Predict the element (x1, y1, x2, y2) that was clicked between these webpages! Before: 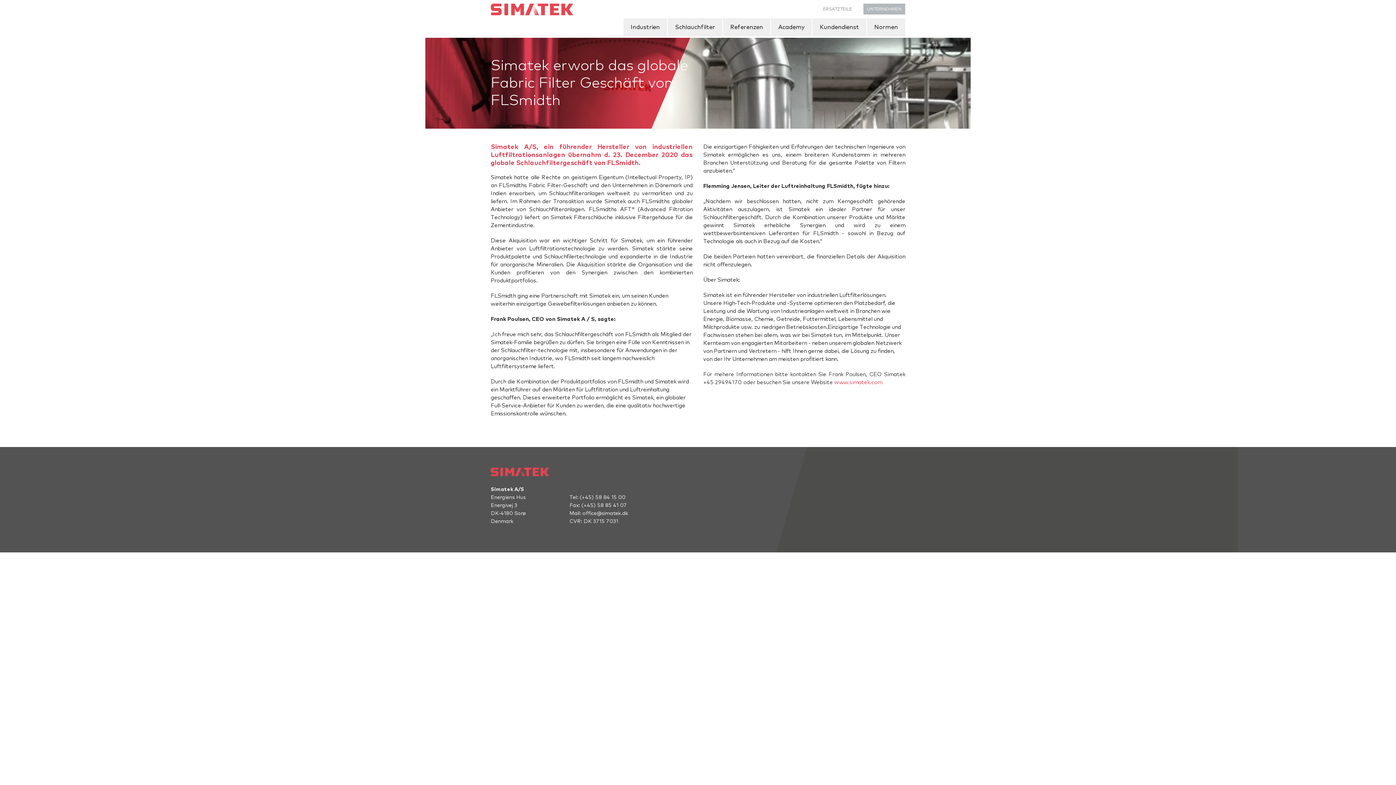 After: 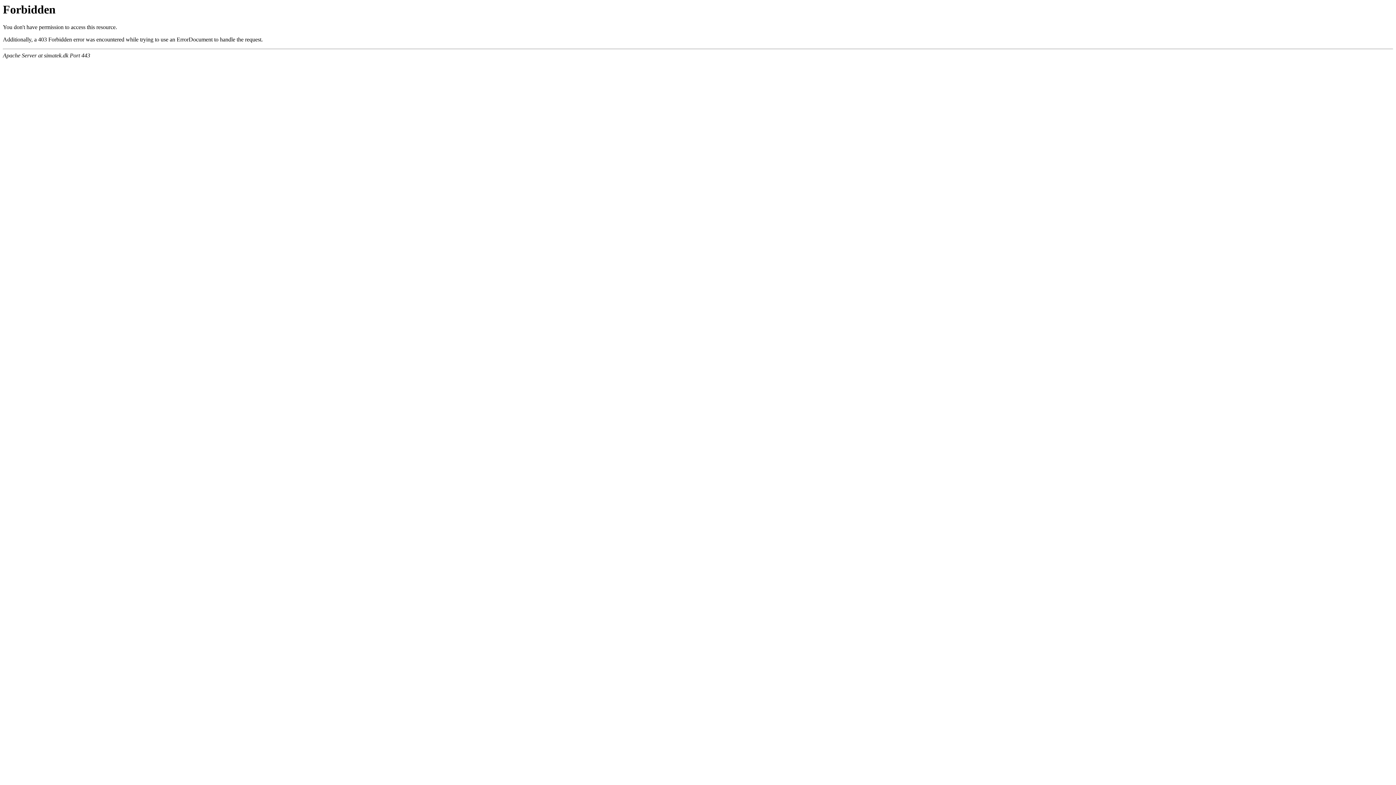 Action: bbox: (812, 18, 866, 37) label: Kundendienst